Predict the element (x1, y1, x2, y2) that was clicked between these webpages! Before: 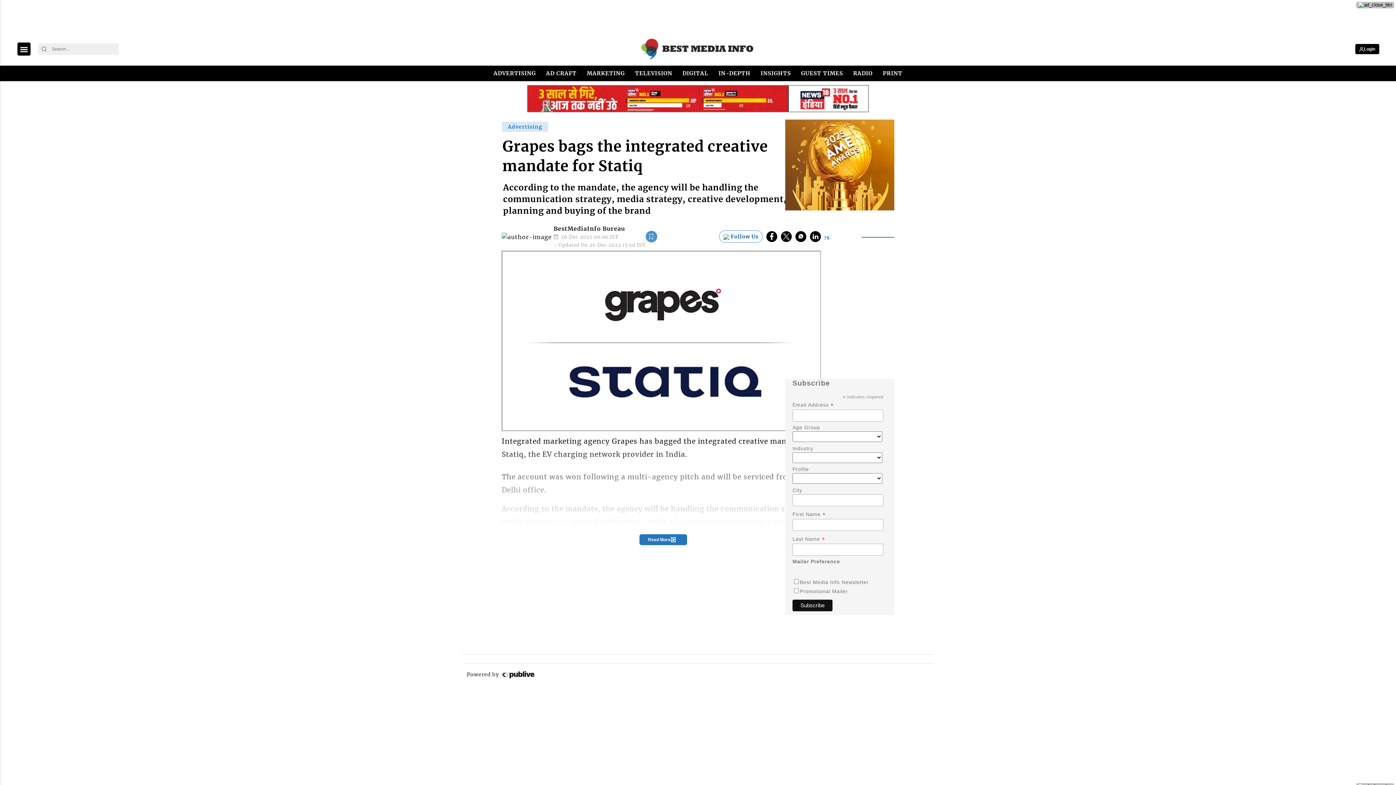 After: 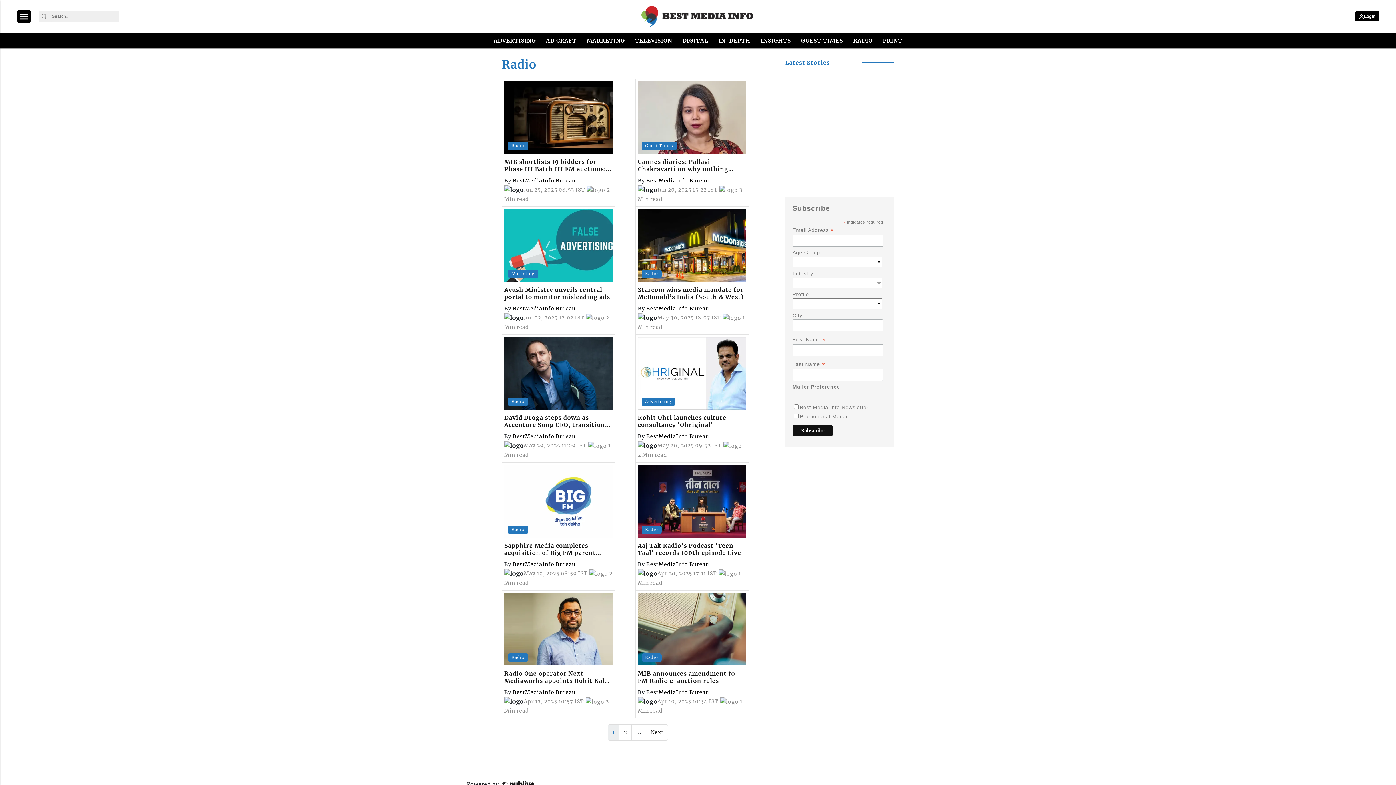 Action: bbox: (850, 65, 875, 81) label: RADIO